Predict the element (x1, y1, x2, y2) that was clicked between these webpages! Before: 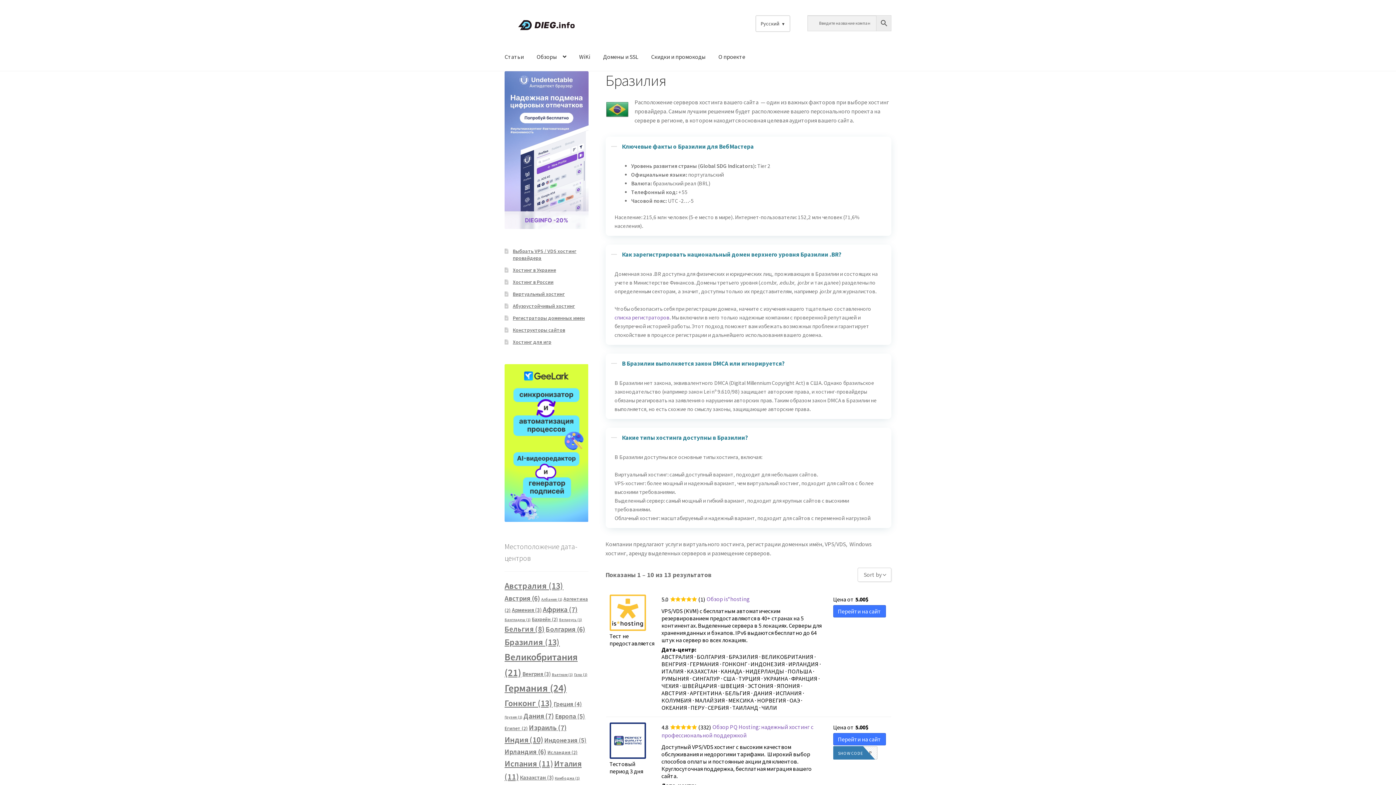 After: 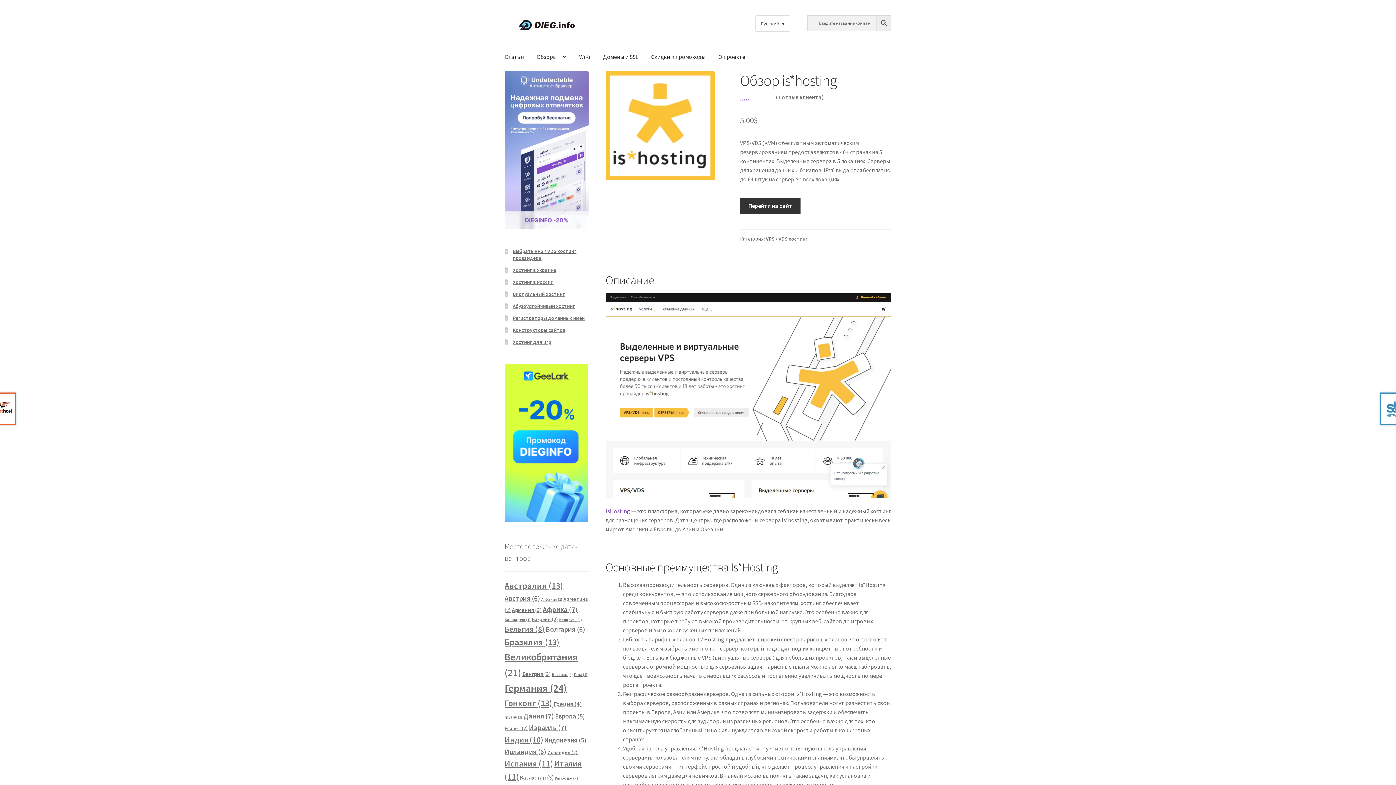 Action: bbox: (609, 594, 646, 631)